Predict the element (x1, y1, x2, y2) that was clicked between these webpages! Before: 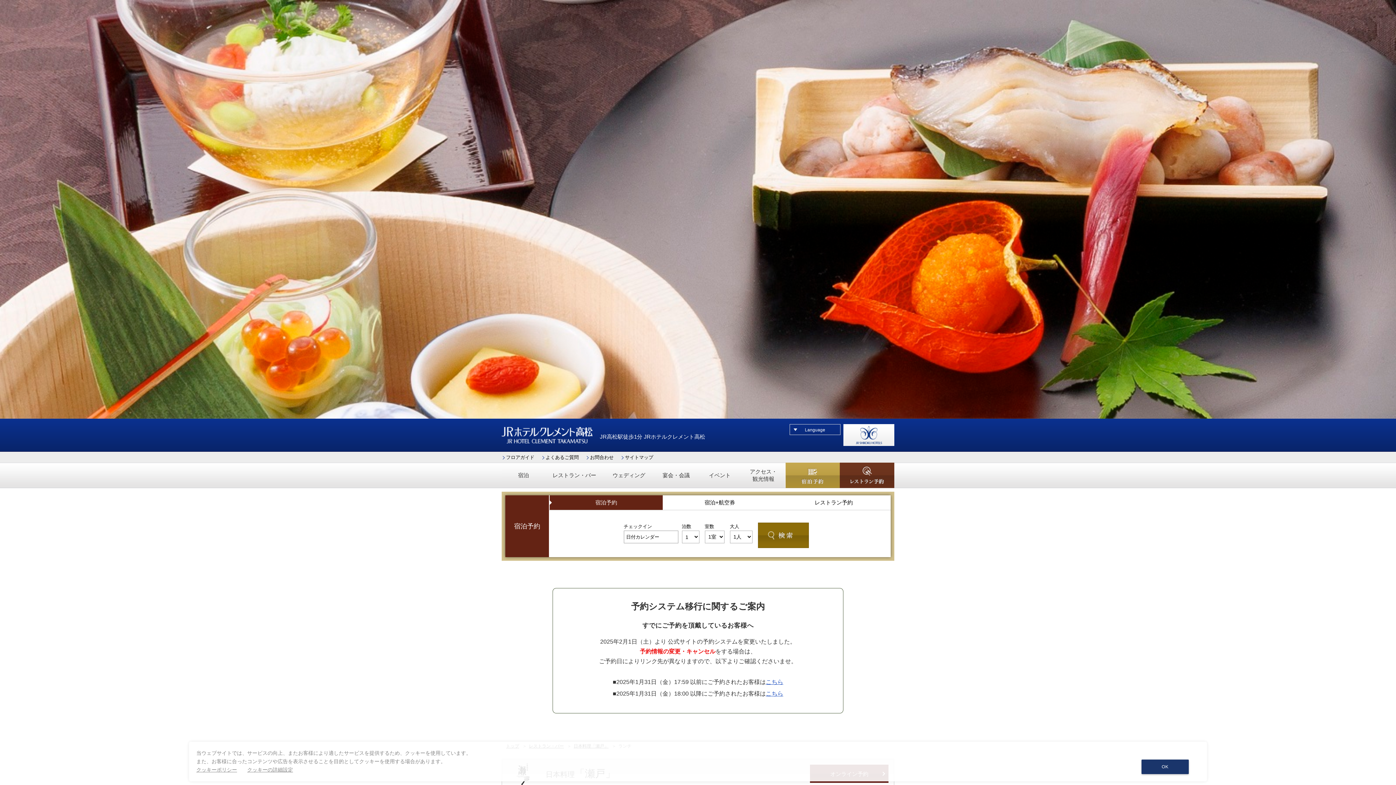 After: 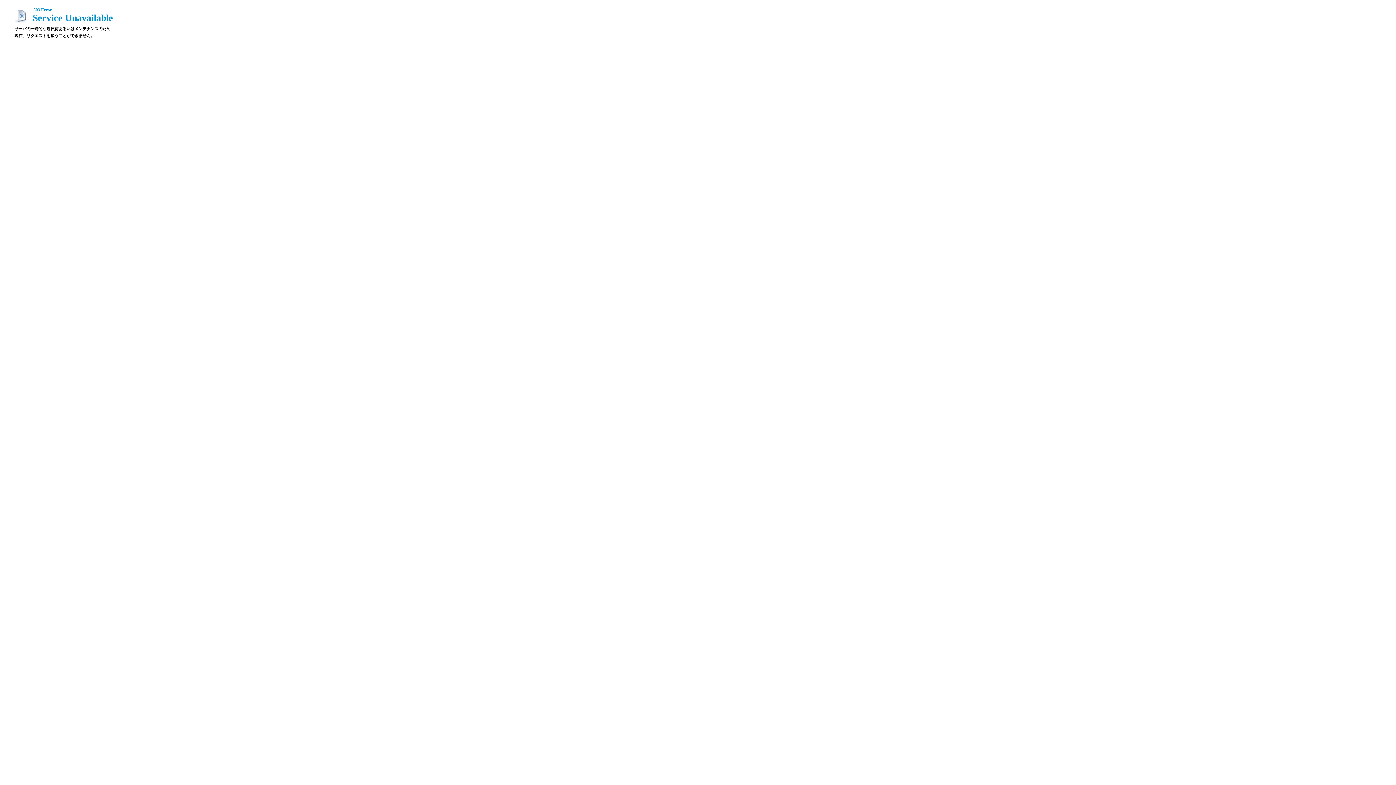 Action: label: ウェディング bbox: (603, 462, 654, 488)